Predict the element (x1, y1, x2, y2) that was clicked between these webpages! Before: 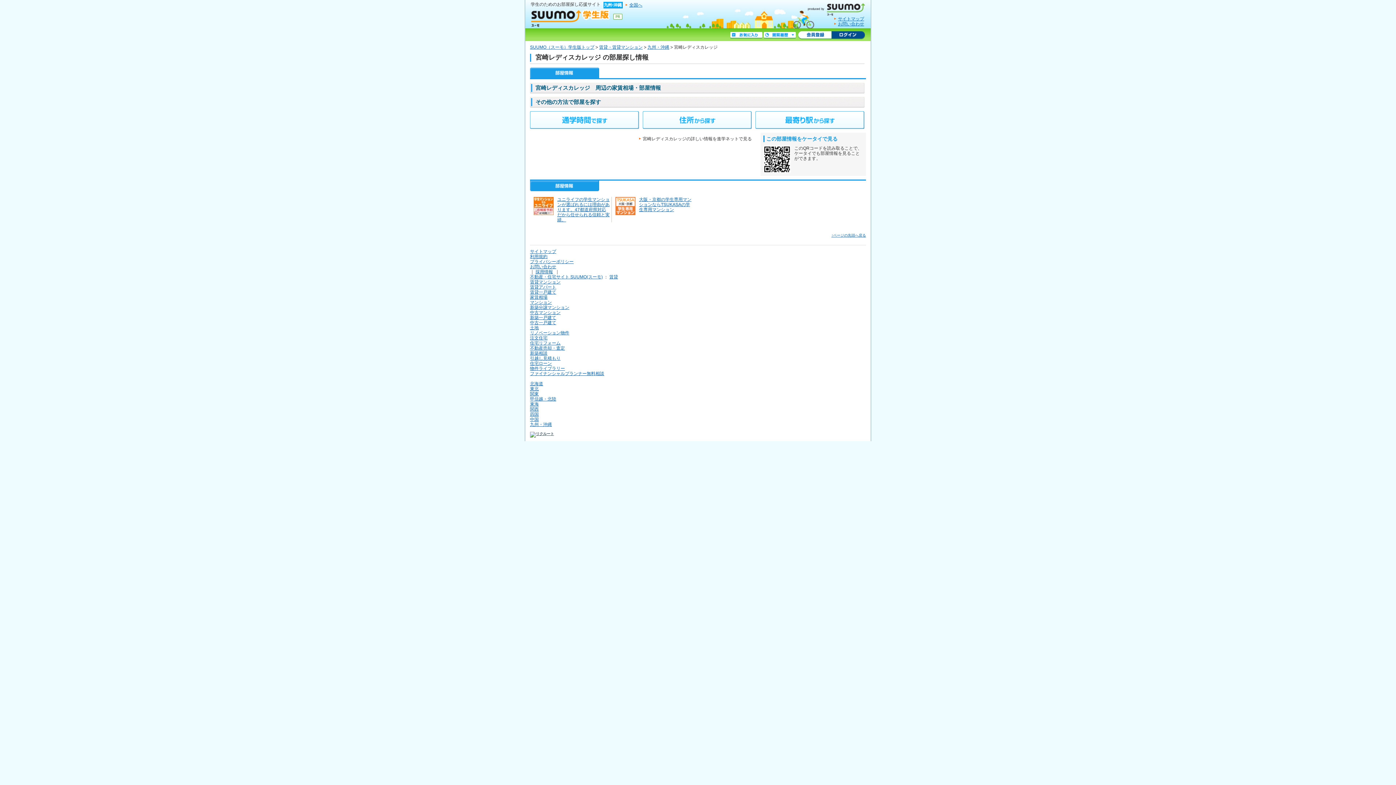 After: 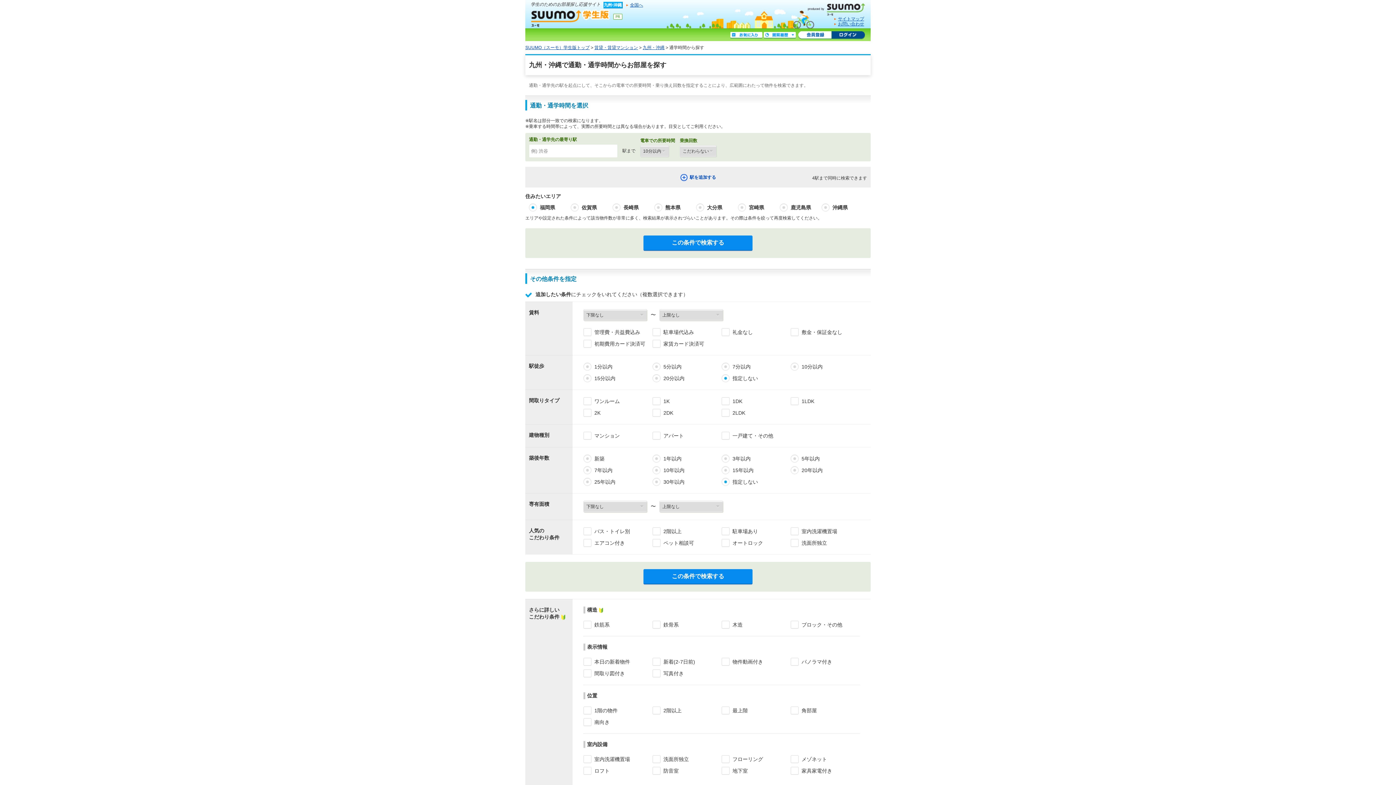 Action: bbox: (530, 117, 639, 122)